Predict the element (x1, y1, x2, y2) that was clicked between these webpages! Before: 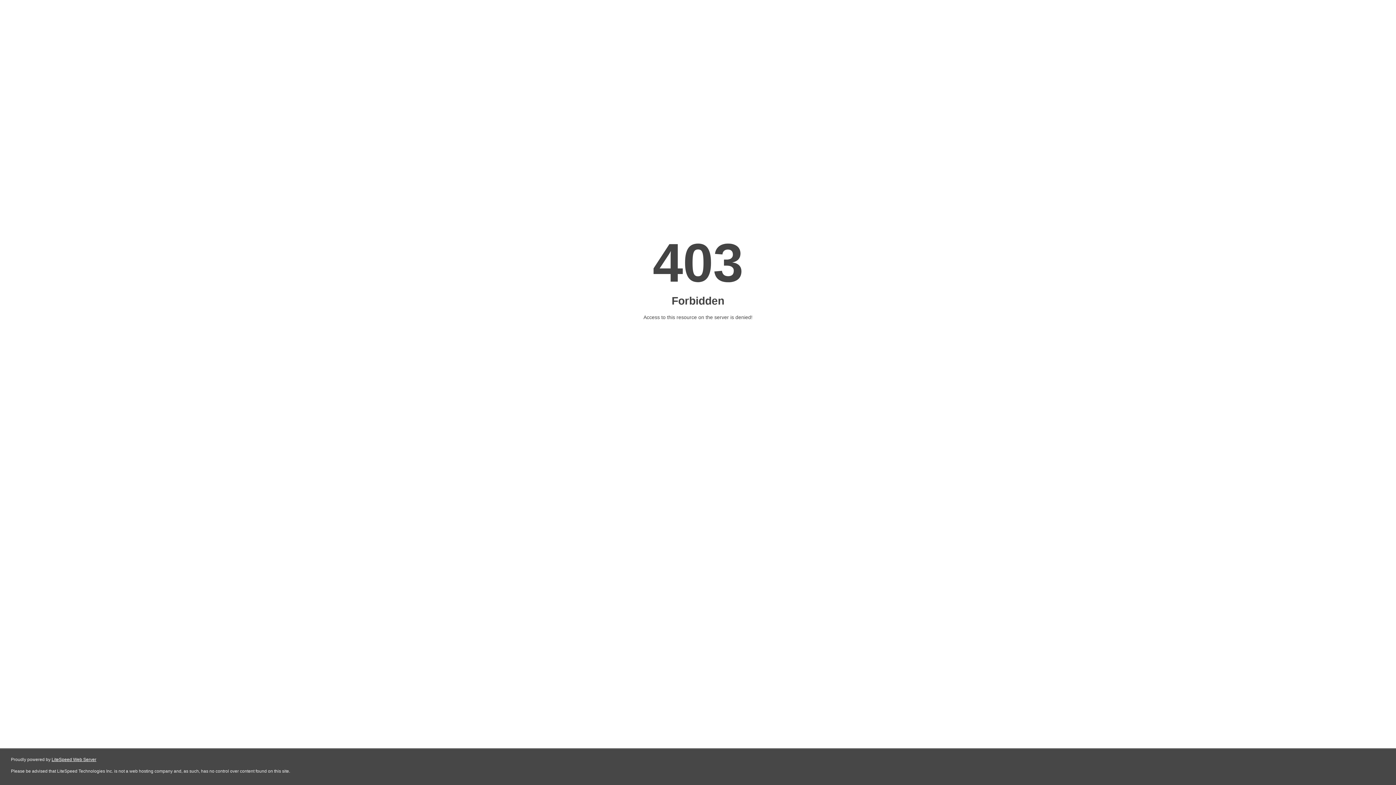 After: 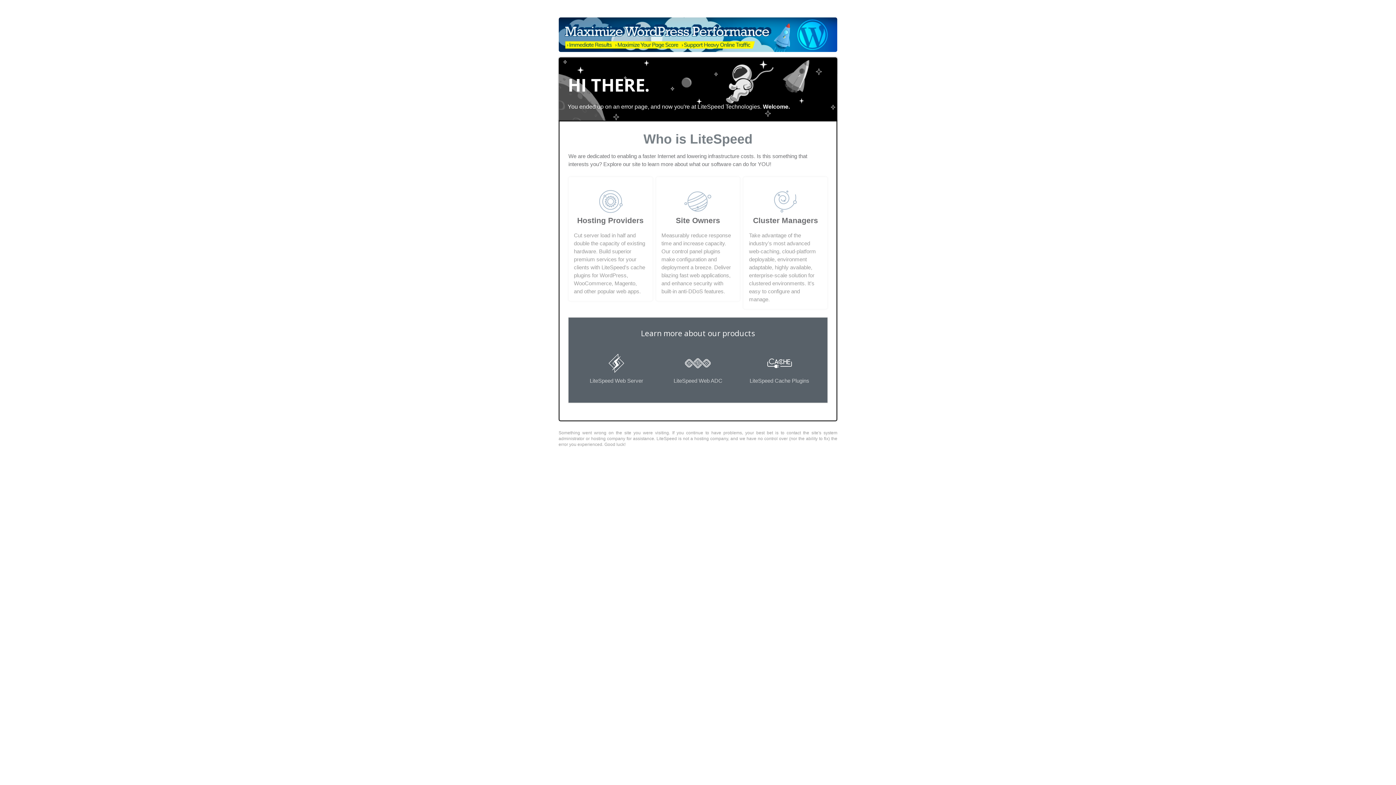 Action: bbox: (51, 757, 96, 762) label: LiteSpeed Web Server